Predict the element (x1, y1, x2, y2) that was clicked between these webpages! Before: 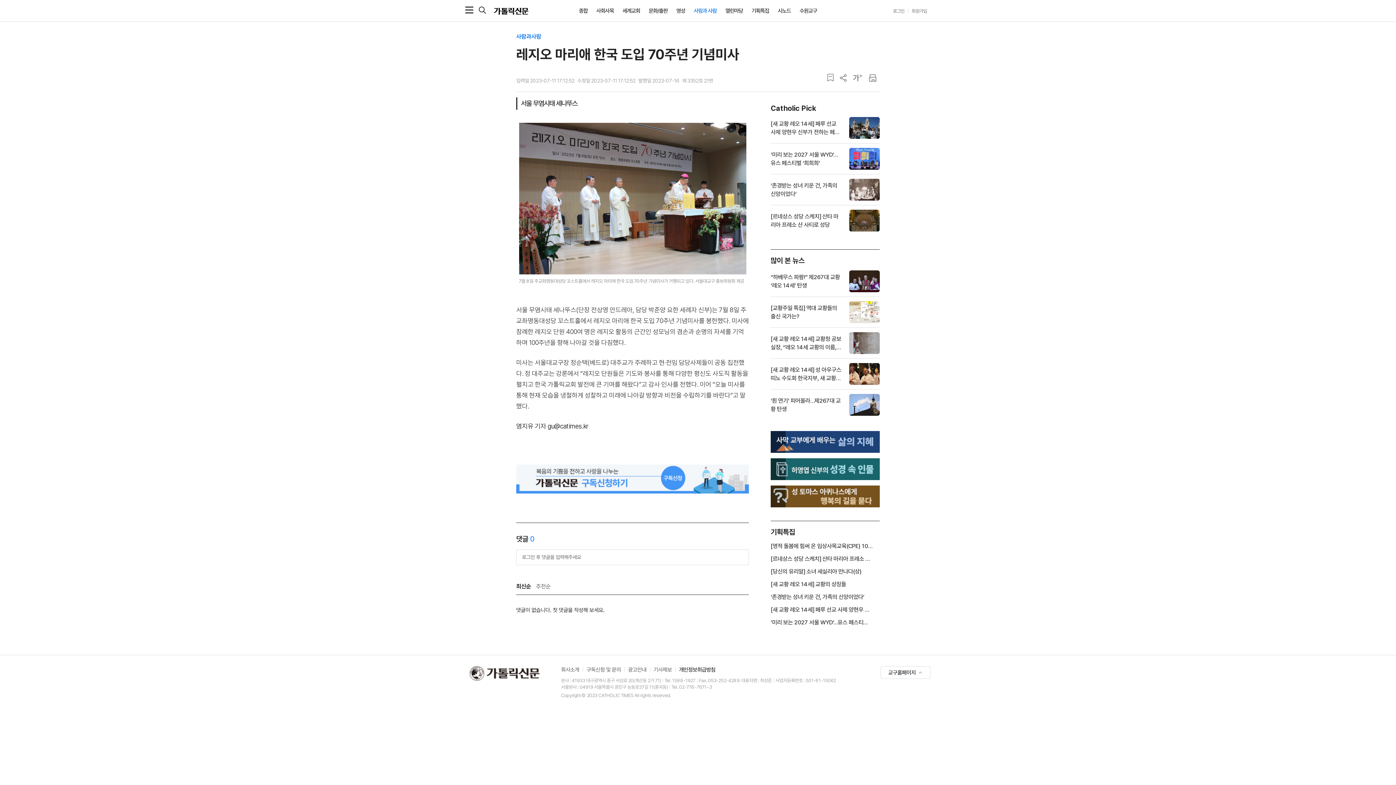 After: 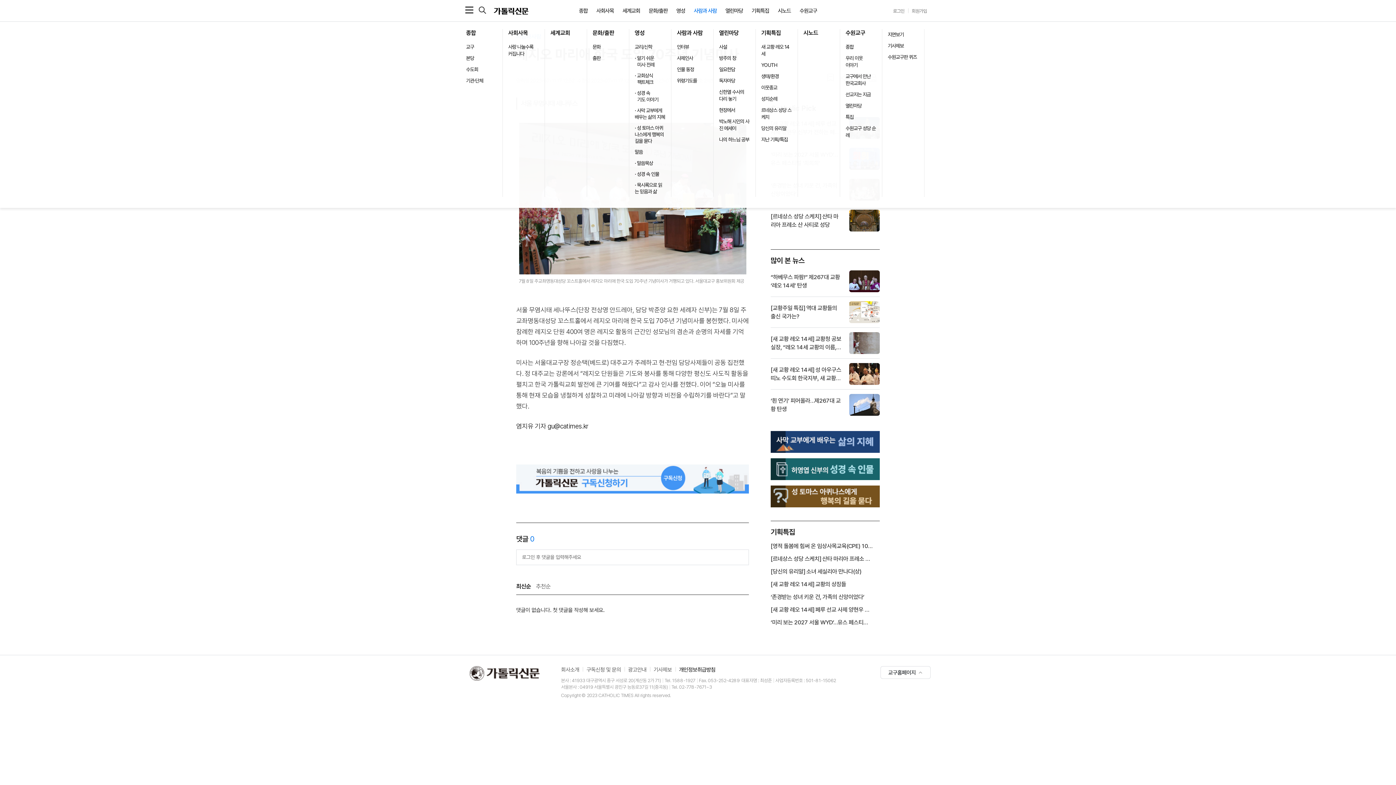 Action: bbox: (465, 6, 473, 14)